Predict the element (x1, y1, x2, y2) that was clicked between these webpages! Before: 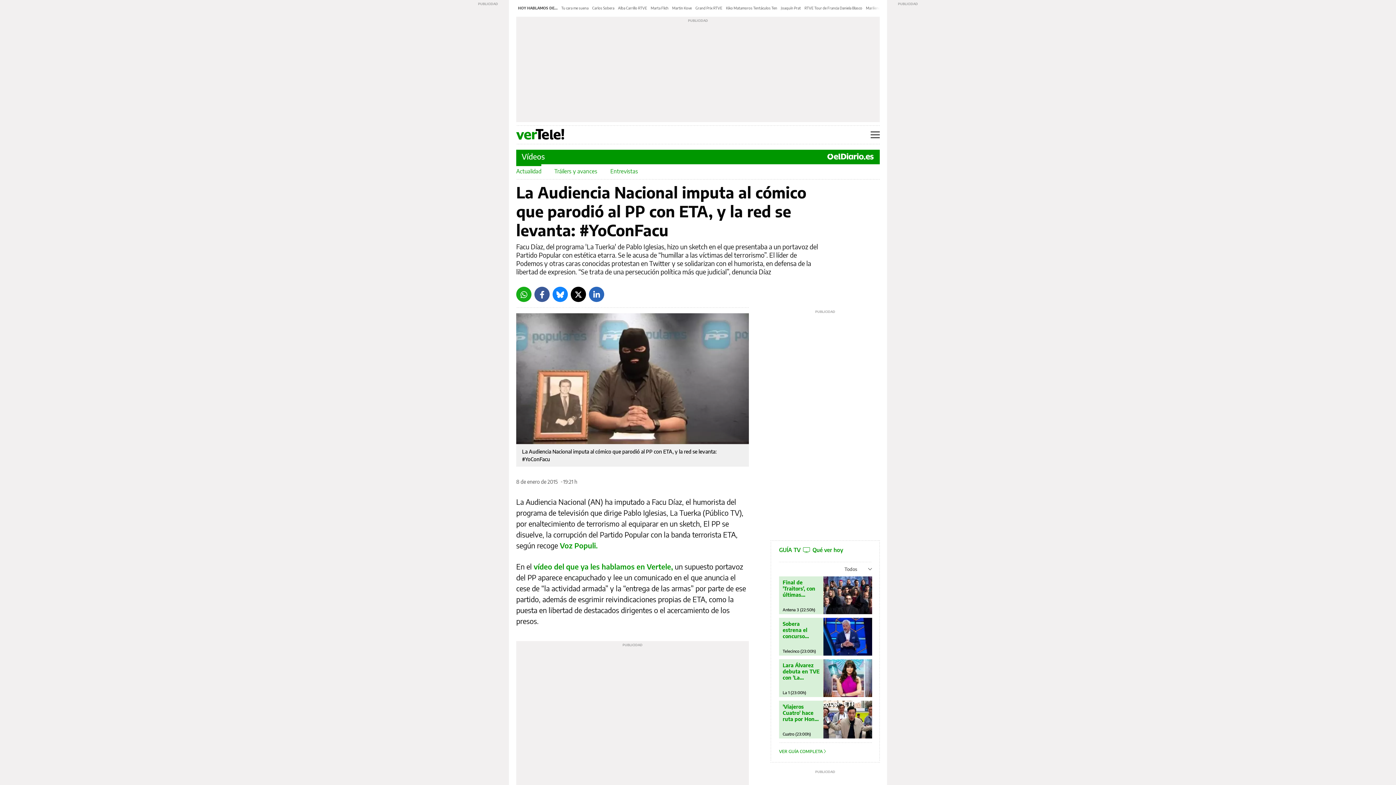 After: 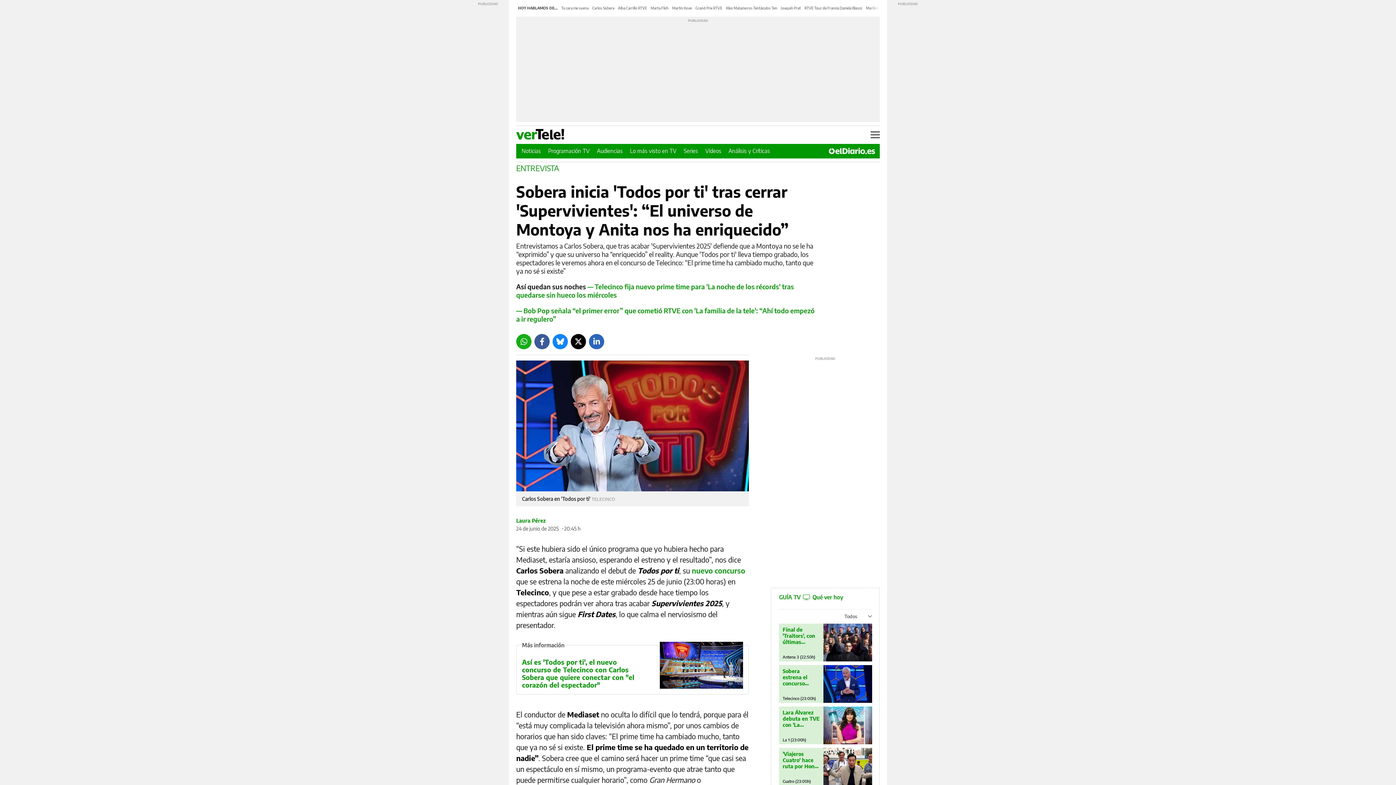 Action: bbox: (592, 5, 614, 10) label: Carlos Sobera